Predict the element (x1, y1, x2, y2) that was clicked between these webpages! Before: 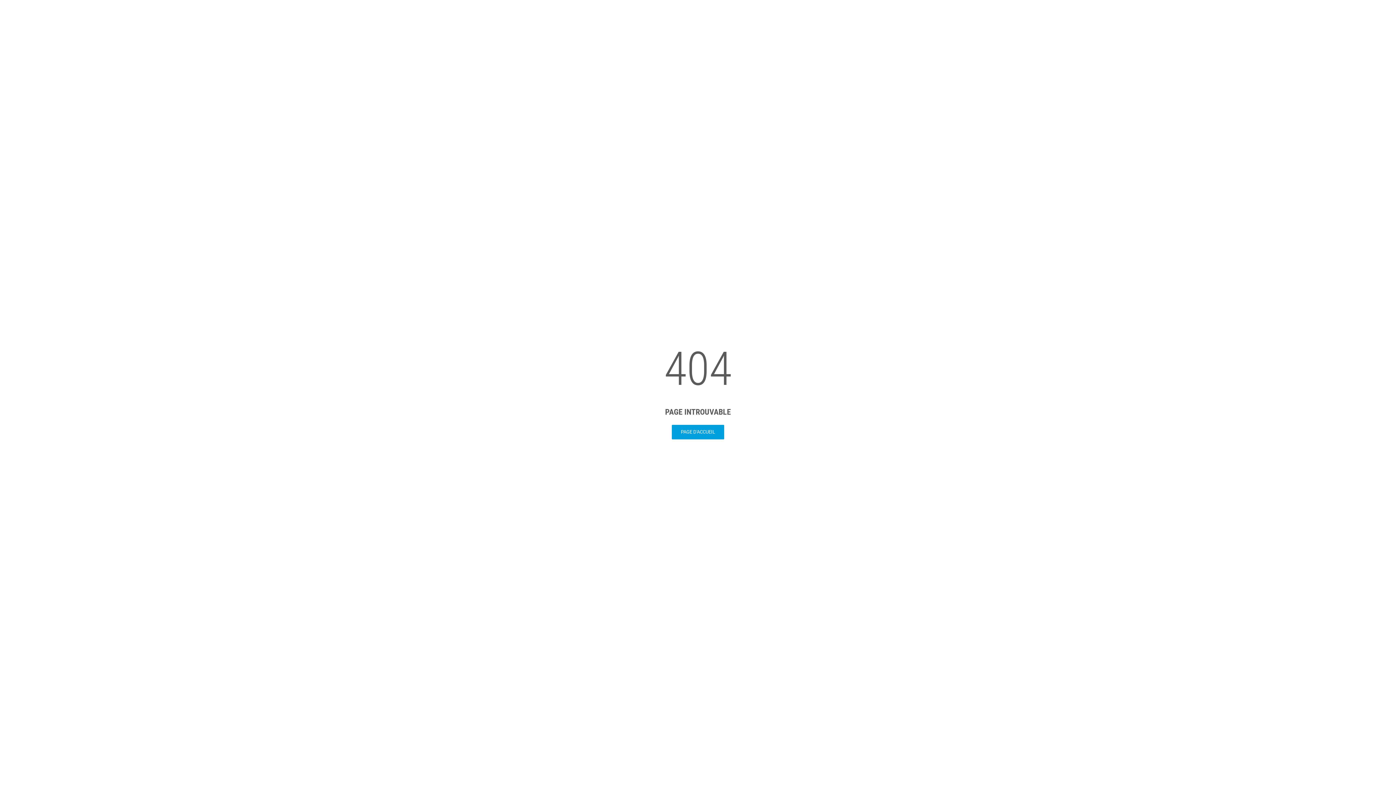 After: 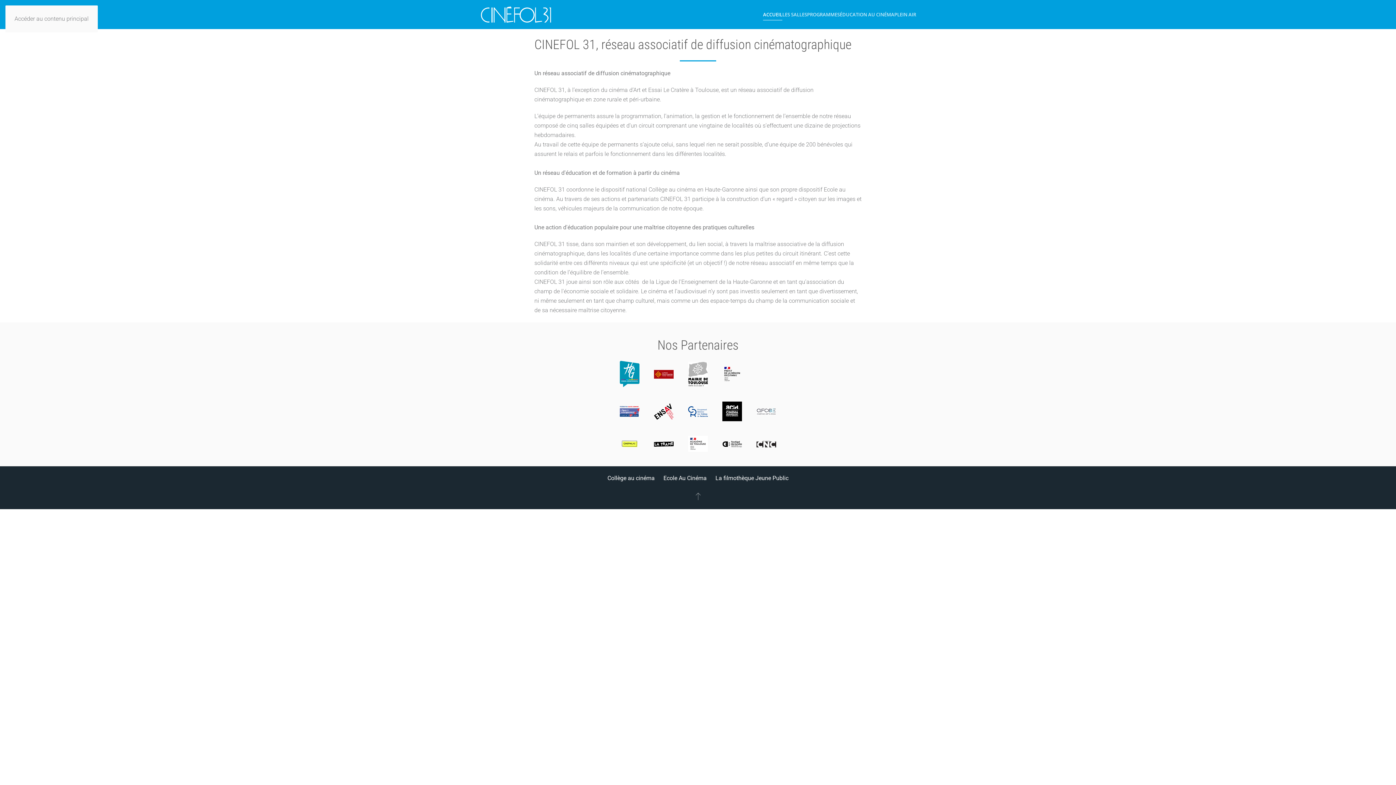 Action: label: PAGE D'ACCUEIL bbox: (672, 425, 724, 439)